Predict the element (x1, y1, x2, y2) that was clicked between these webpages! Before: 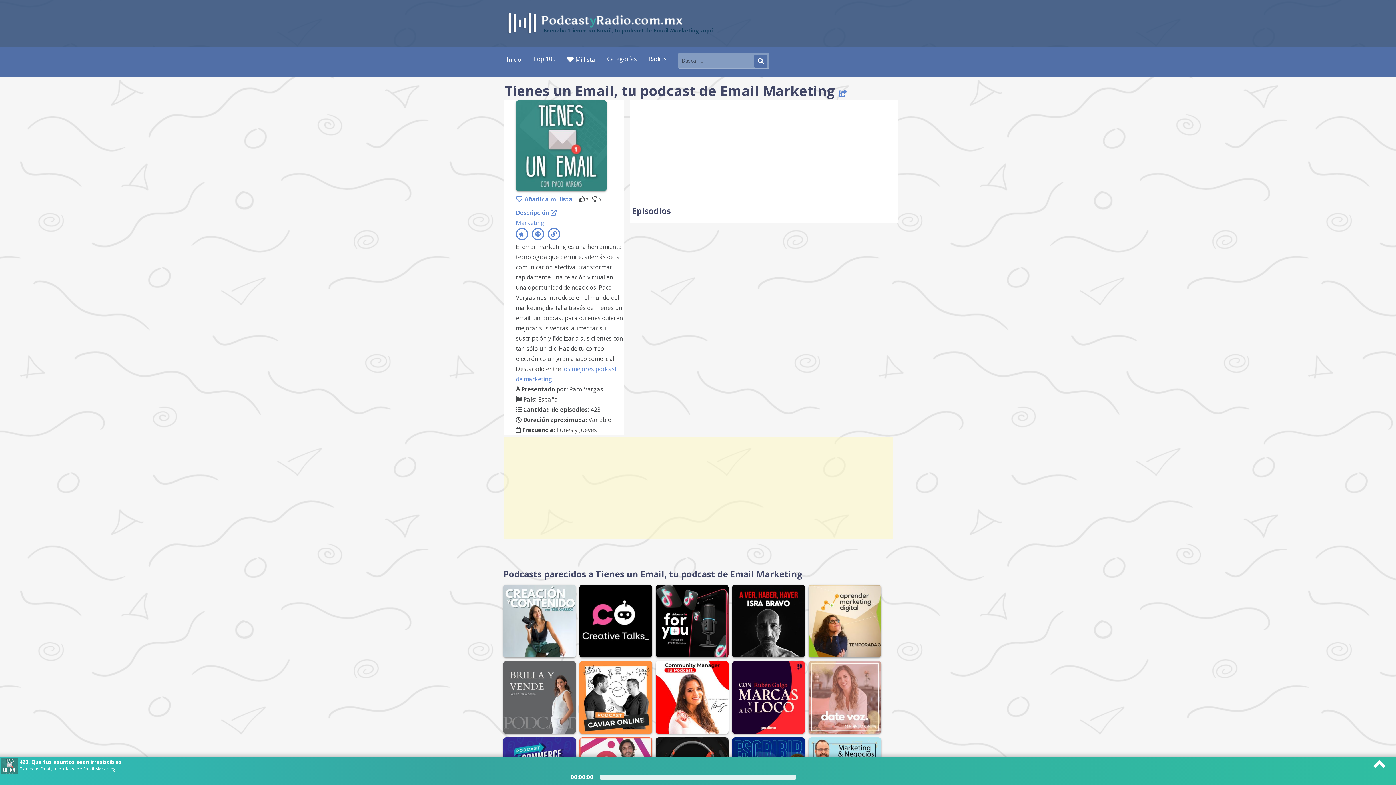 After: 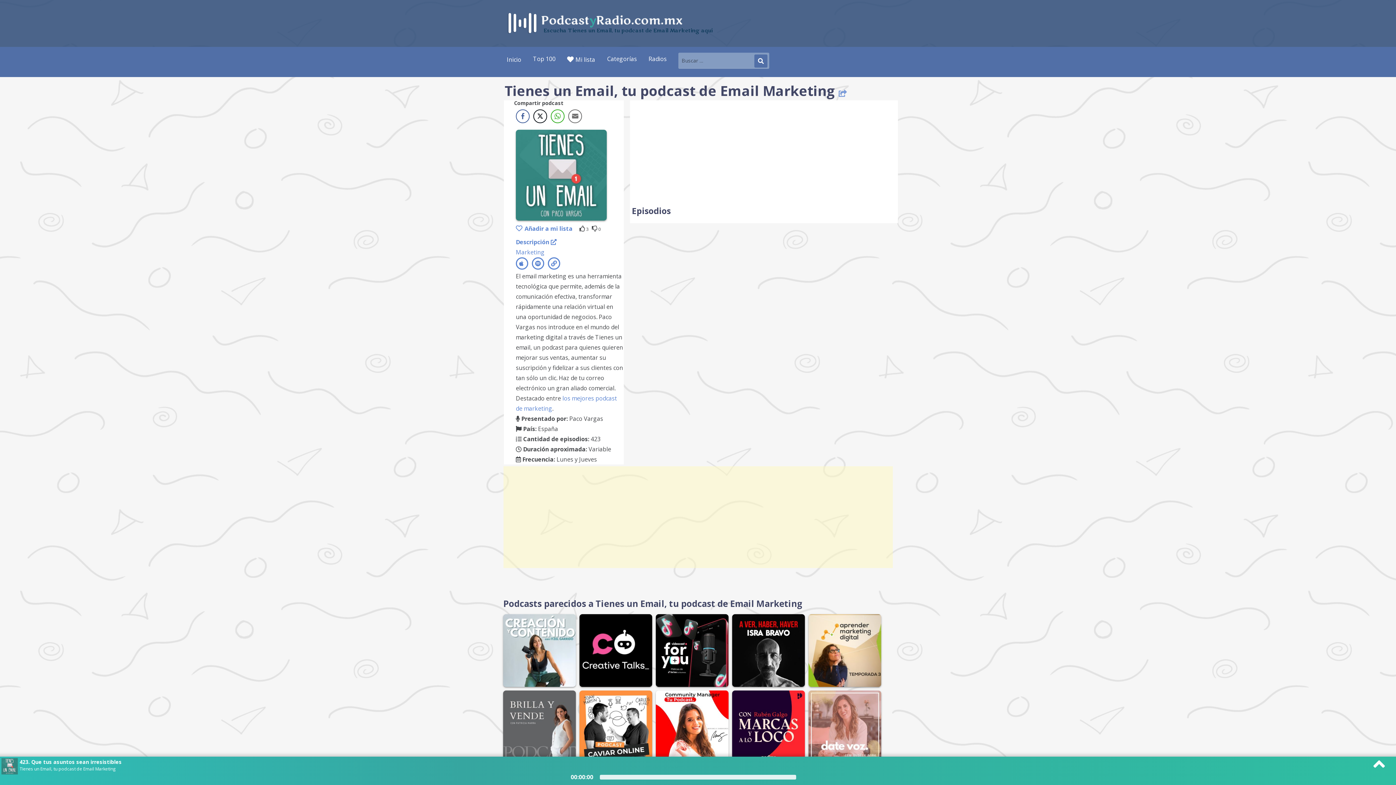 Action: bbox: (835, 89, 847, 97)